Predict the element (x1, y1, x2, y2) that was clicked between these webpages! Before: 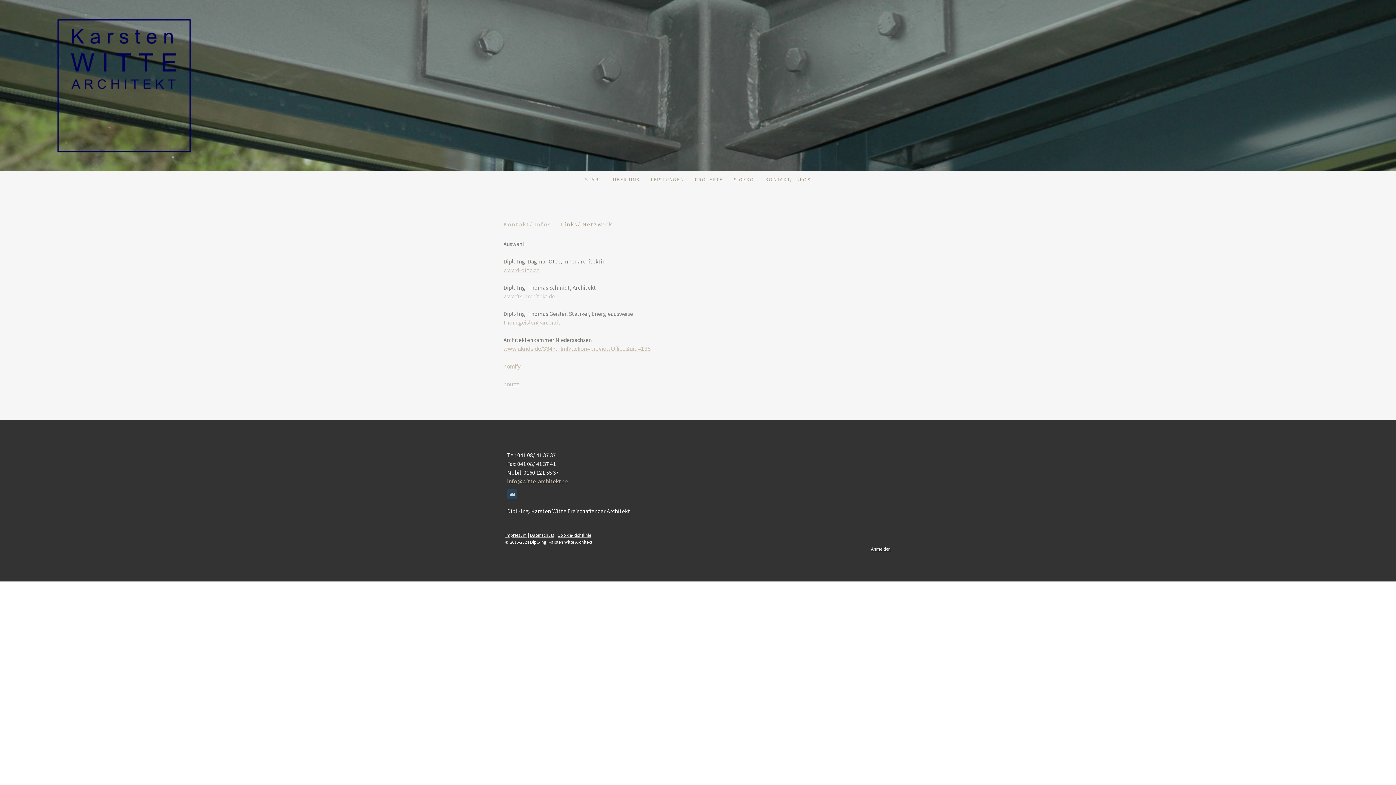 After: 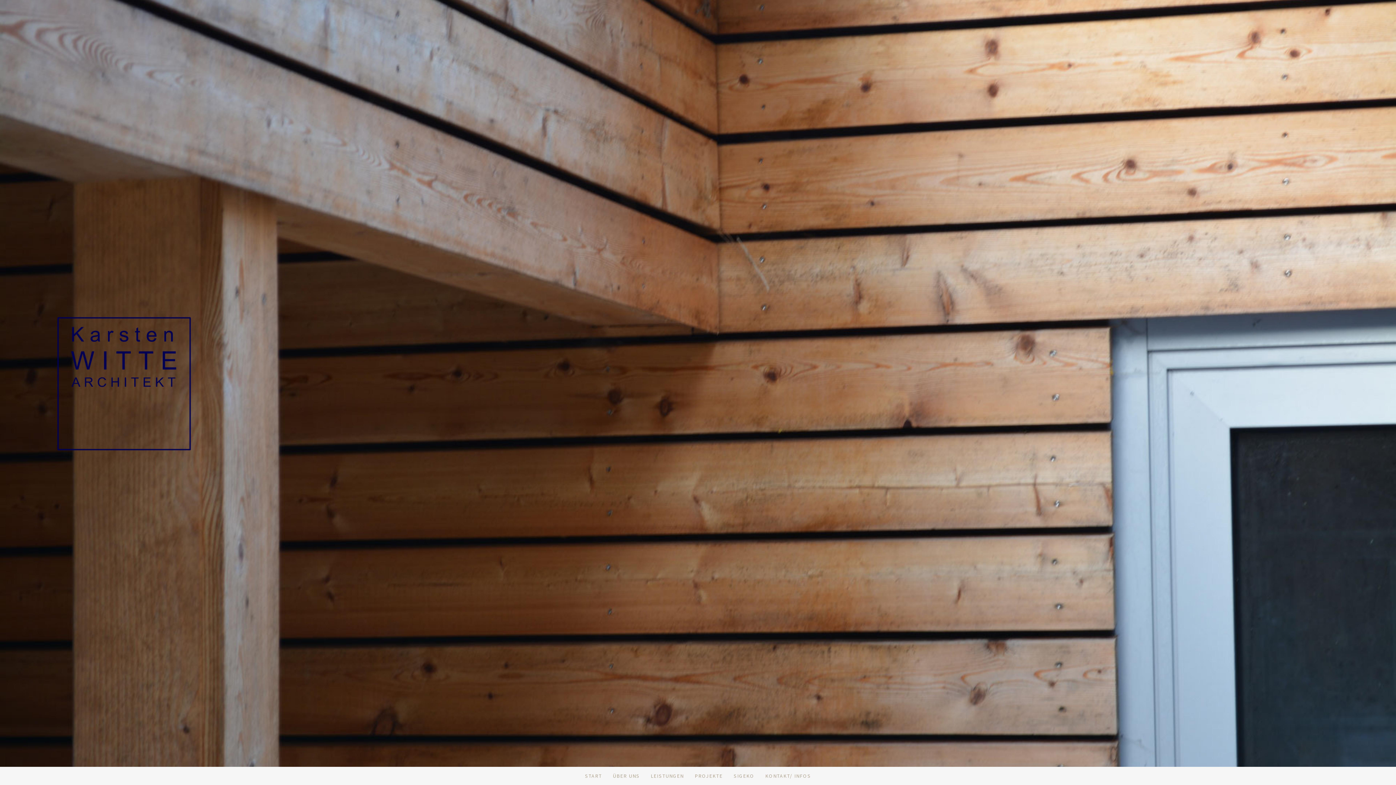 Action: bbox: (51, 2, 196, 9)